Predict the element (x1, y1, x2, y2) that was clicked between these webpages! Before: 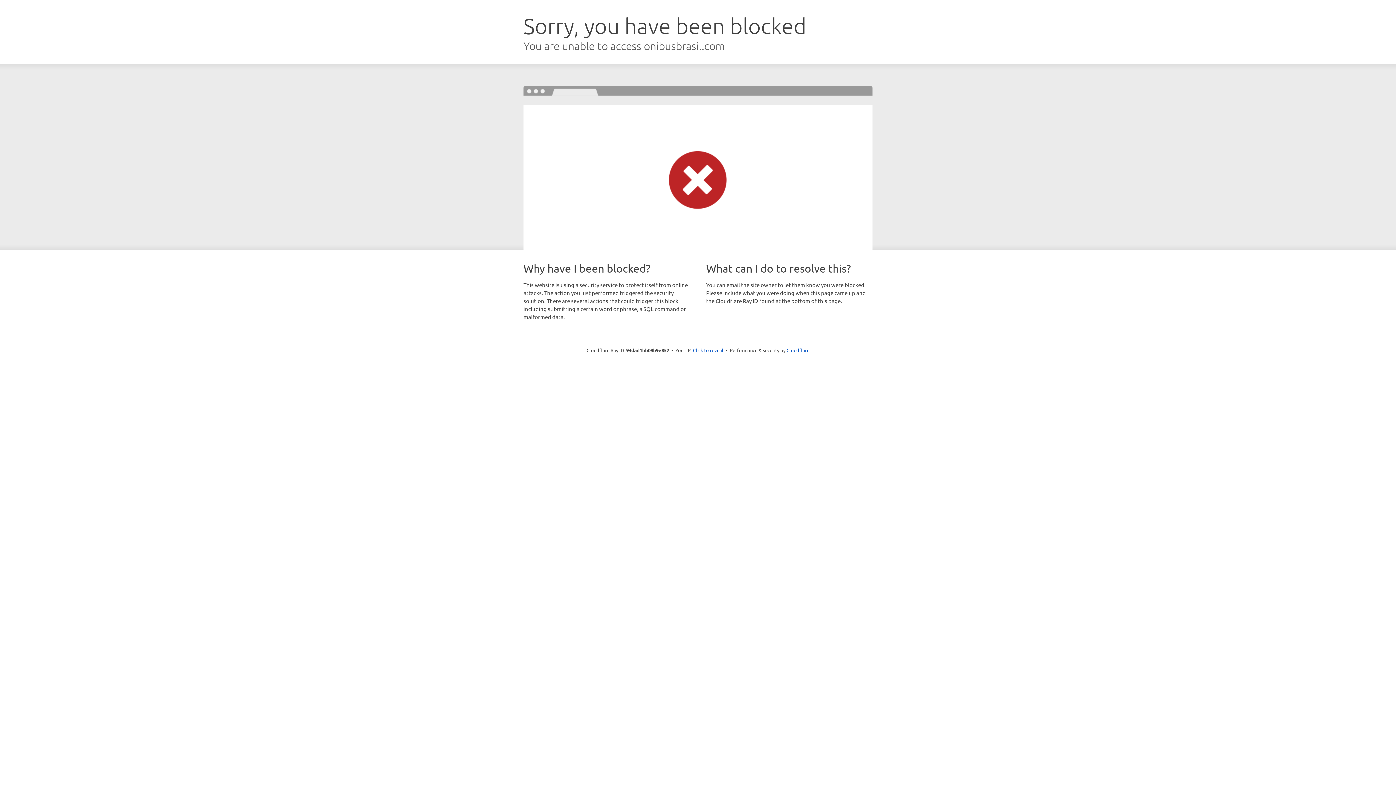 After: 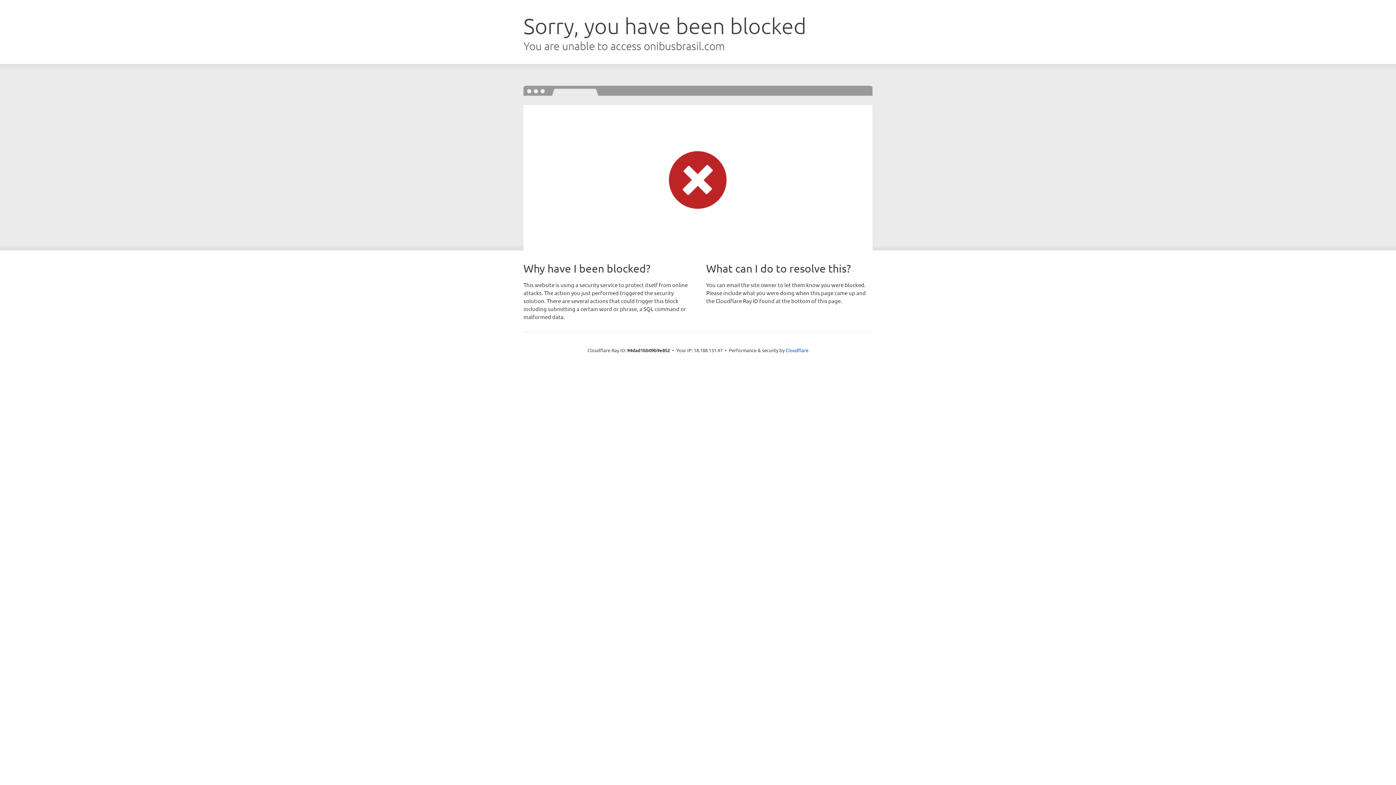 Action: bbox: (693, 346, 723, 353) label: Click to reveal